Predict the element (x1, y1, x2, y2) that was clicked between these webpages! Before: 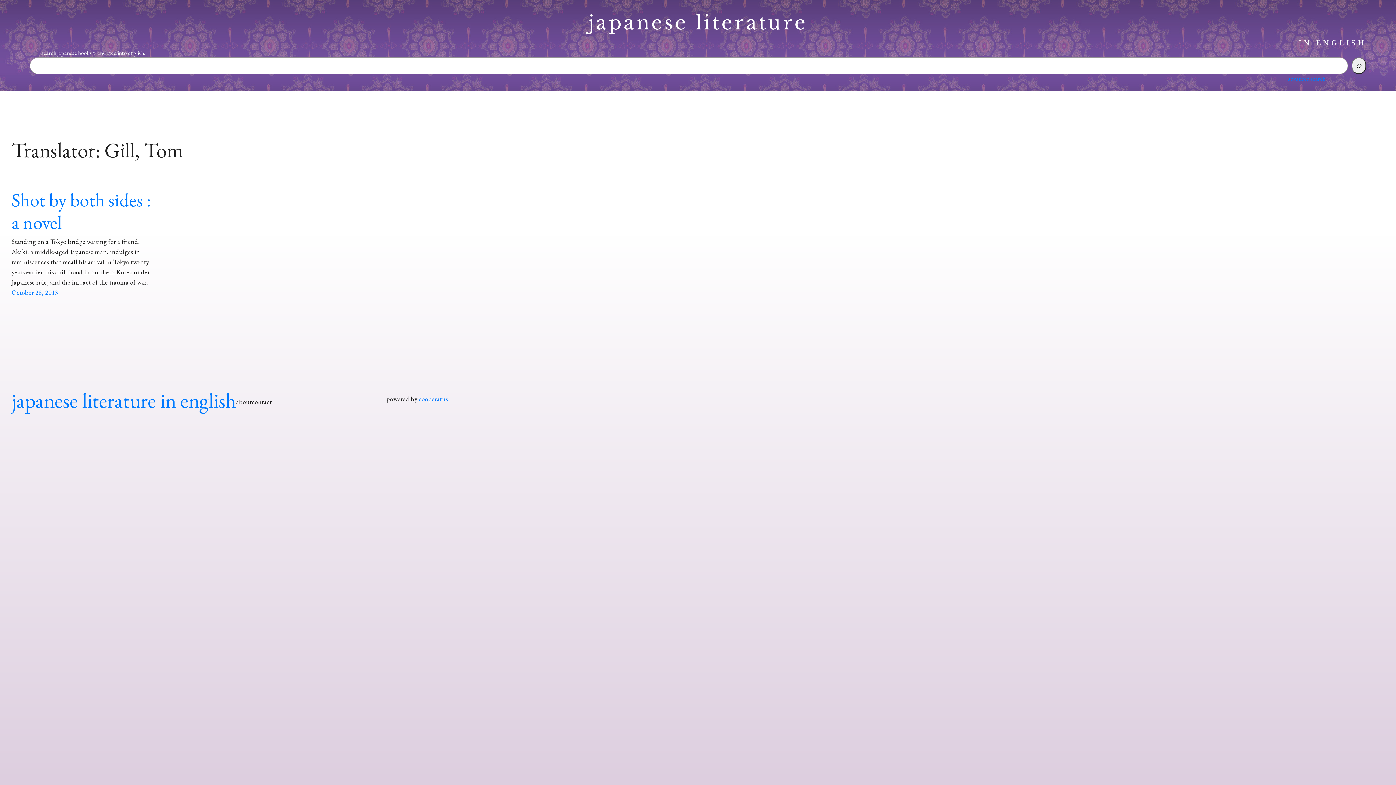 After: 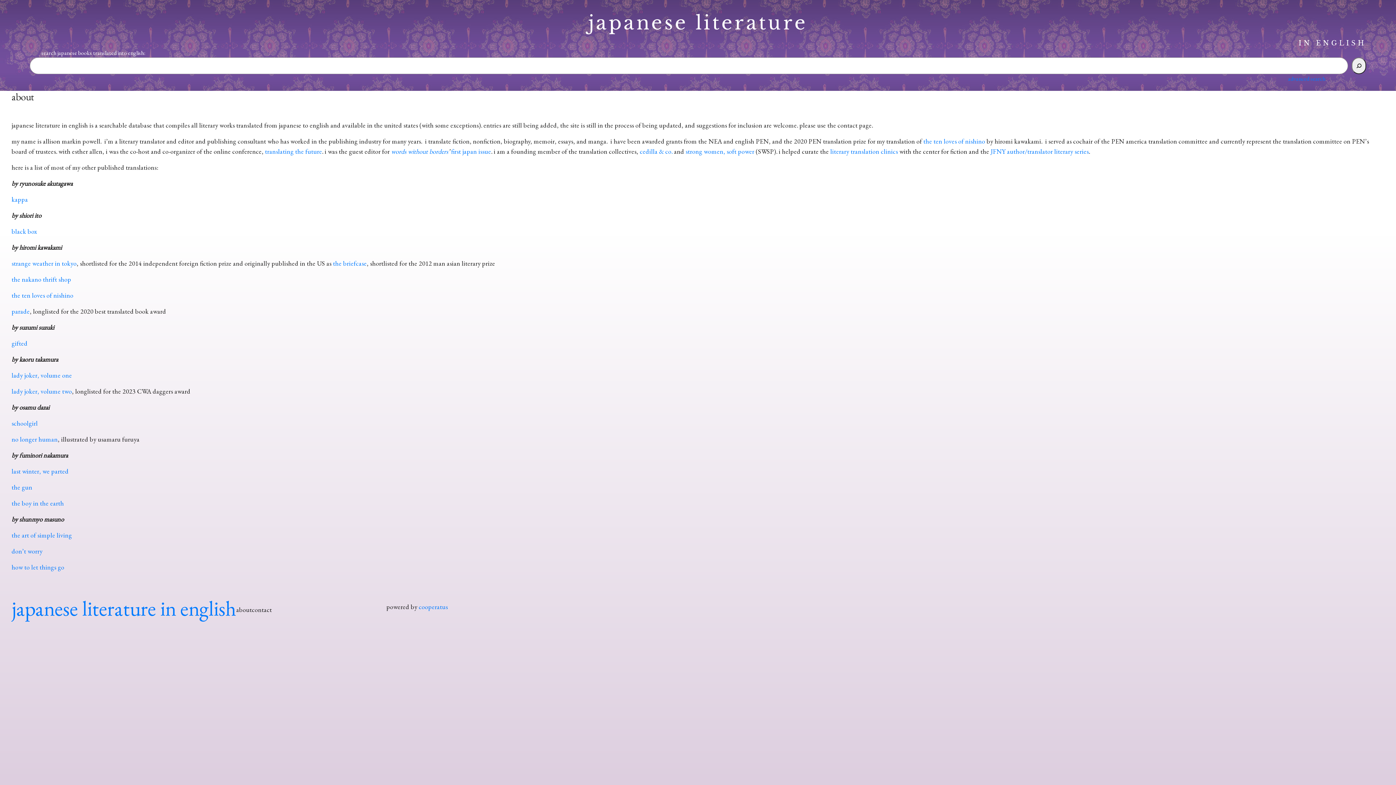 Action: bbox: (236, 396, 251, 407) label: about